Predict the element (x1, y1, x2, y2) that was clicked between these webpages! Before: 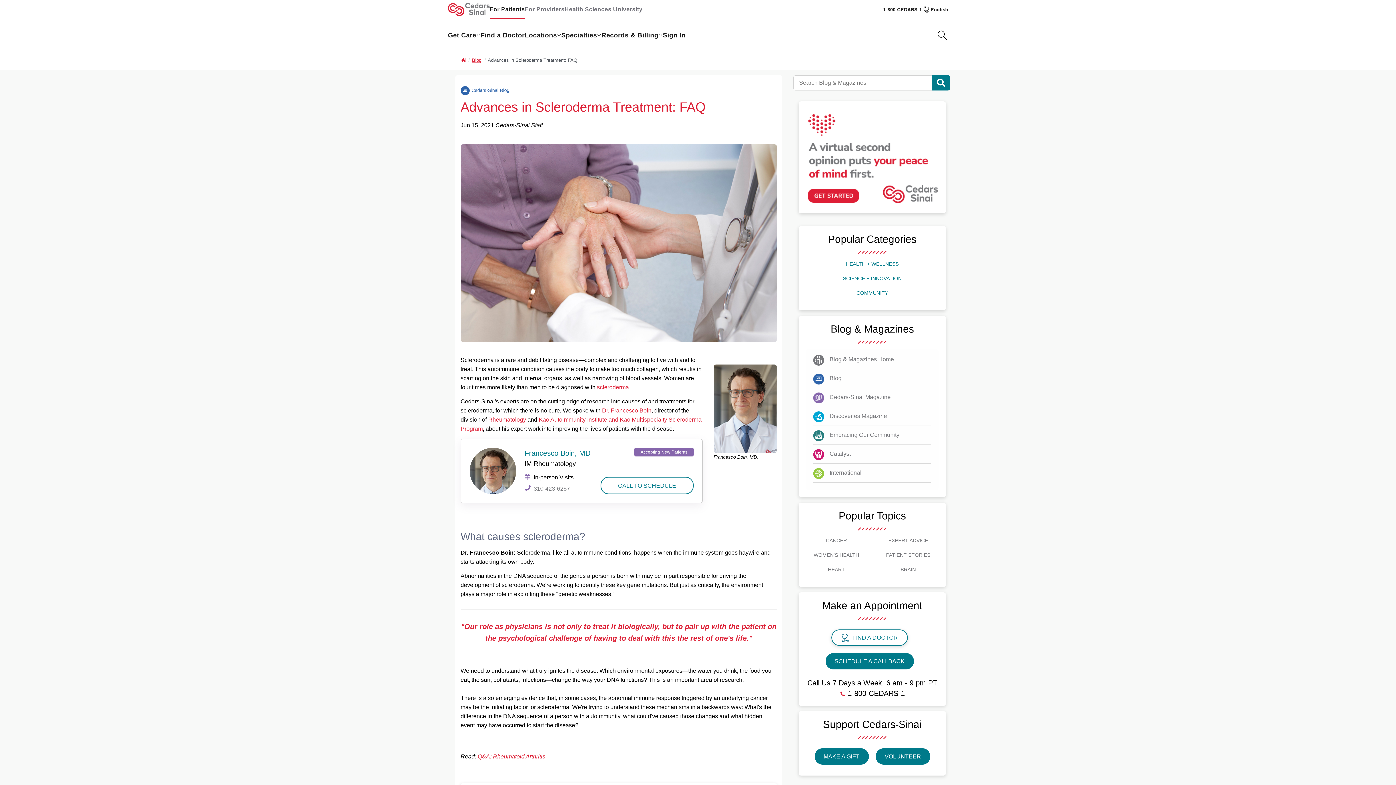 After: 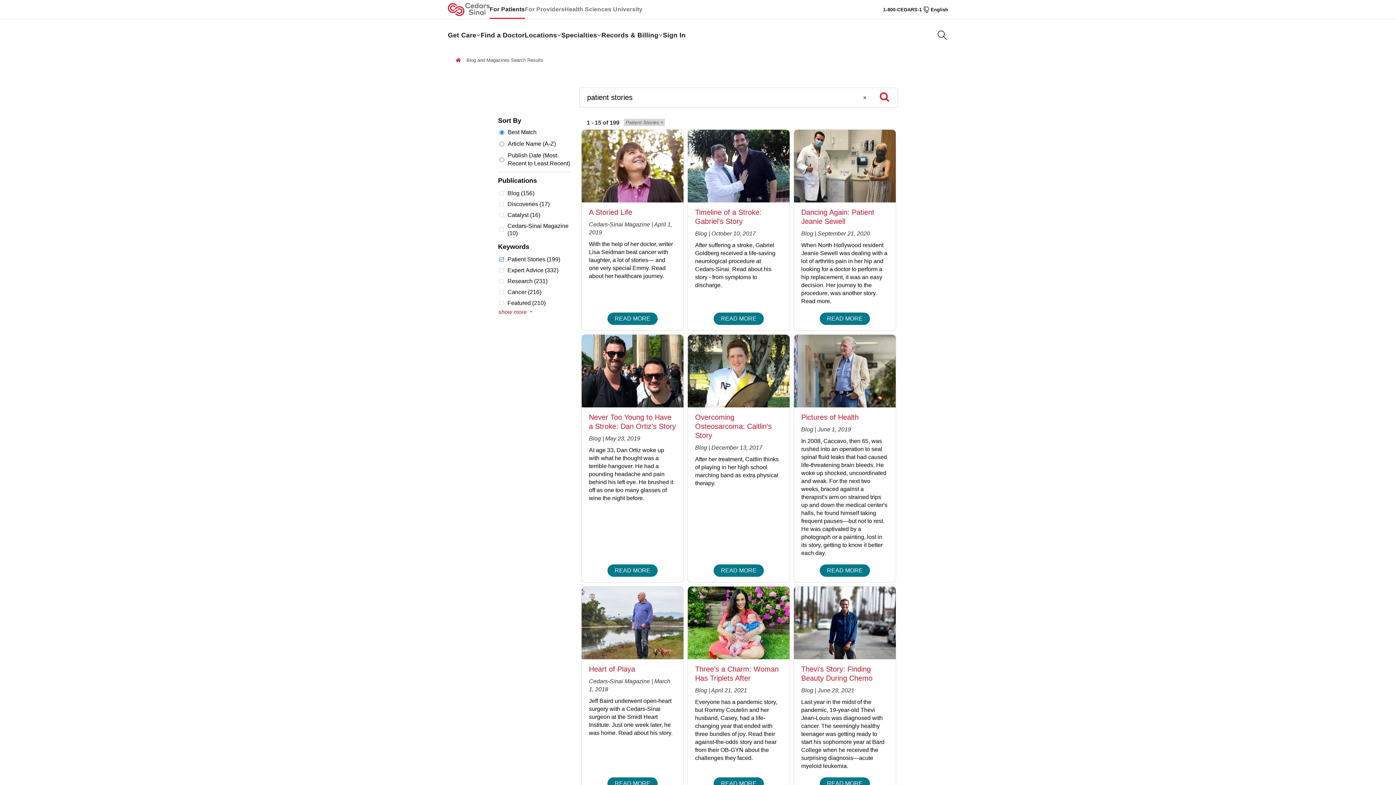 Action: label: PATIENT STORIES bbox: (886, 552, 930, 558)